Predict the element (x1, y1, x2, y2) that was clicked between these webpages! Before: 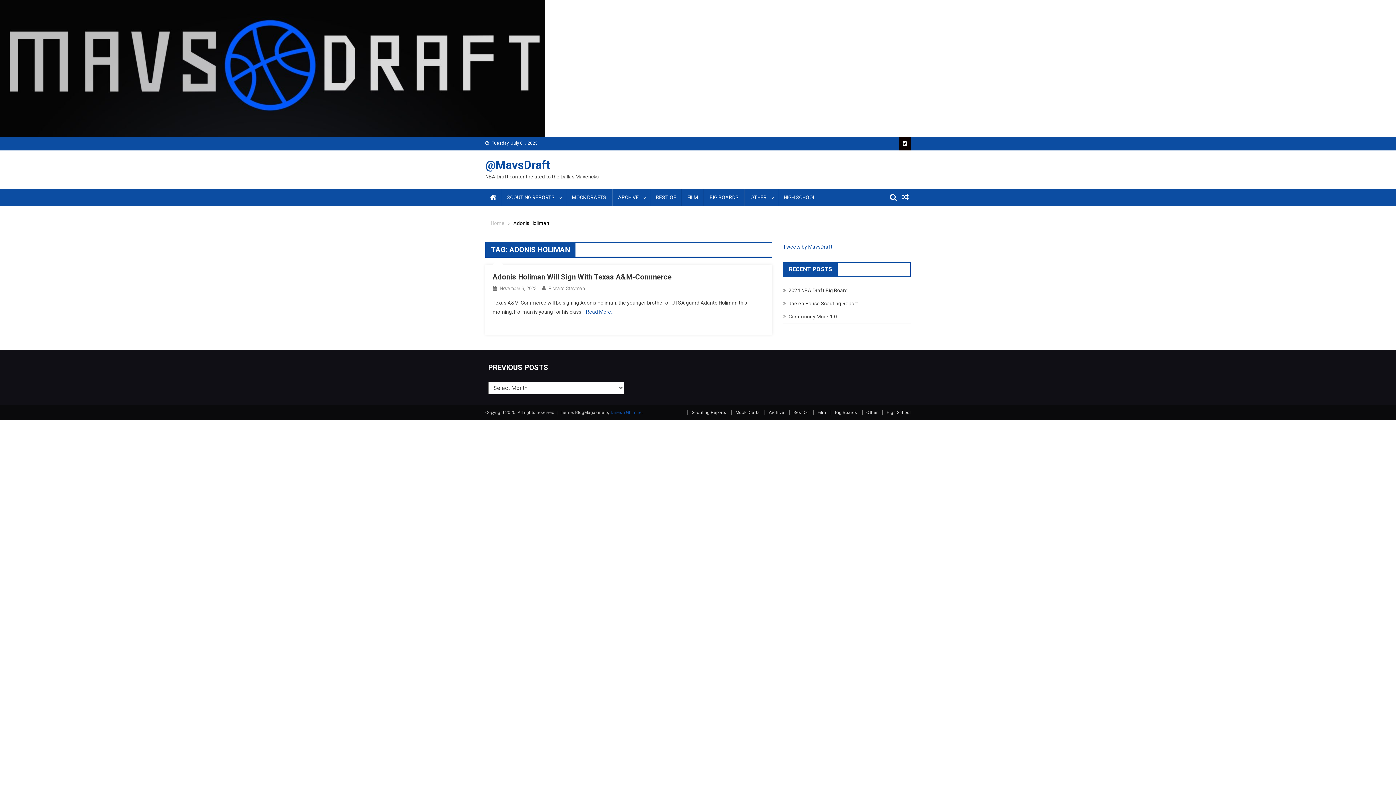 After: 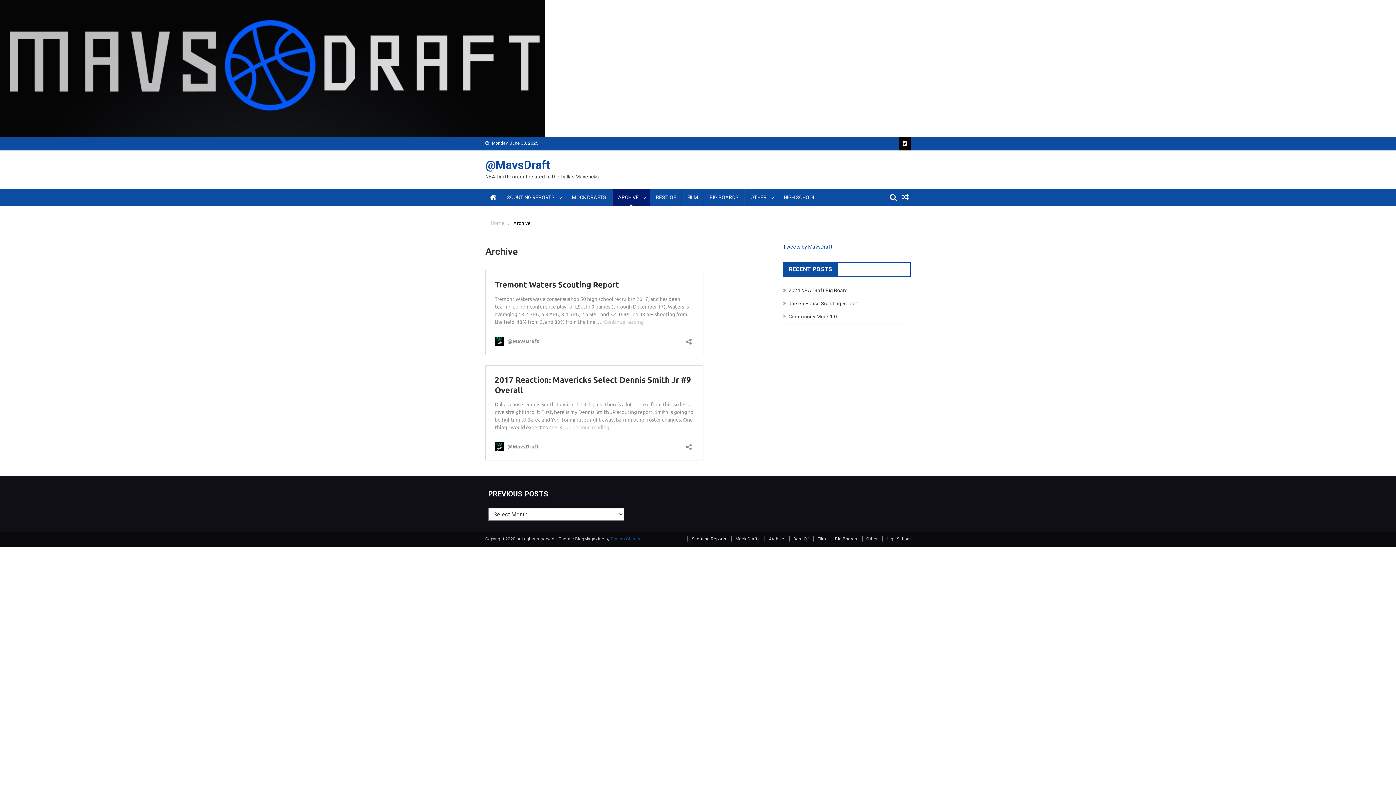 Action: label: Archive bbox: (764, 410, 784, 415)